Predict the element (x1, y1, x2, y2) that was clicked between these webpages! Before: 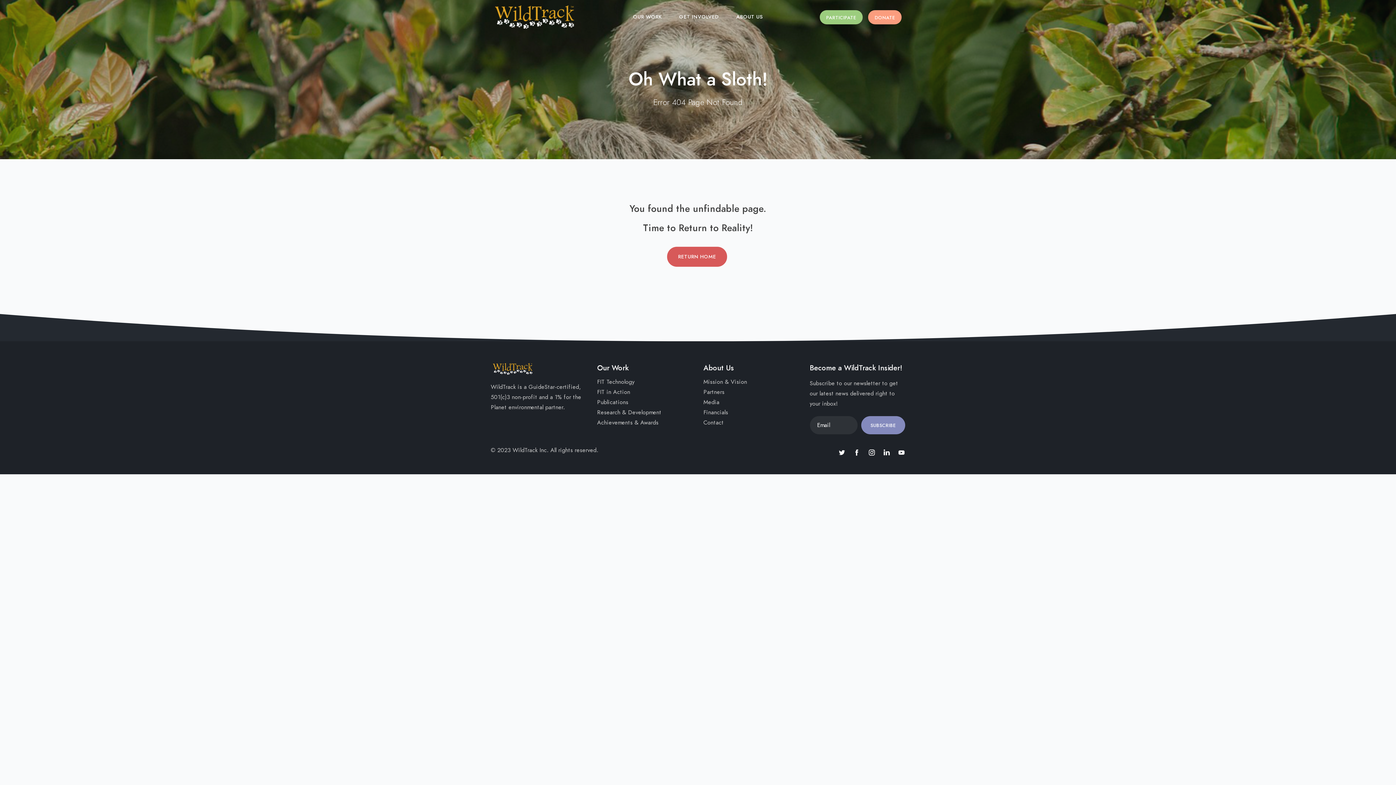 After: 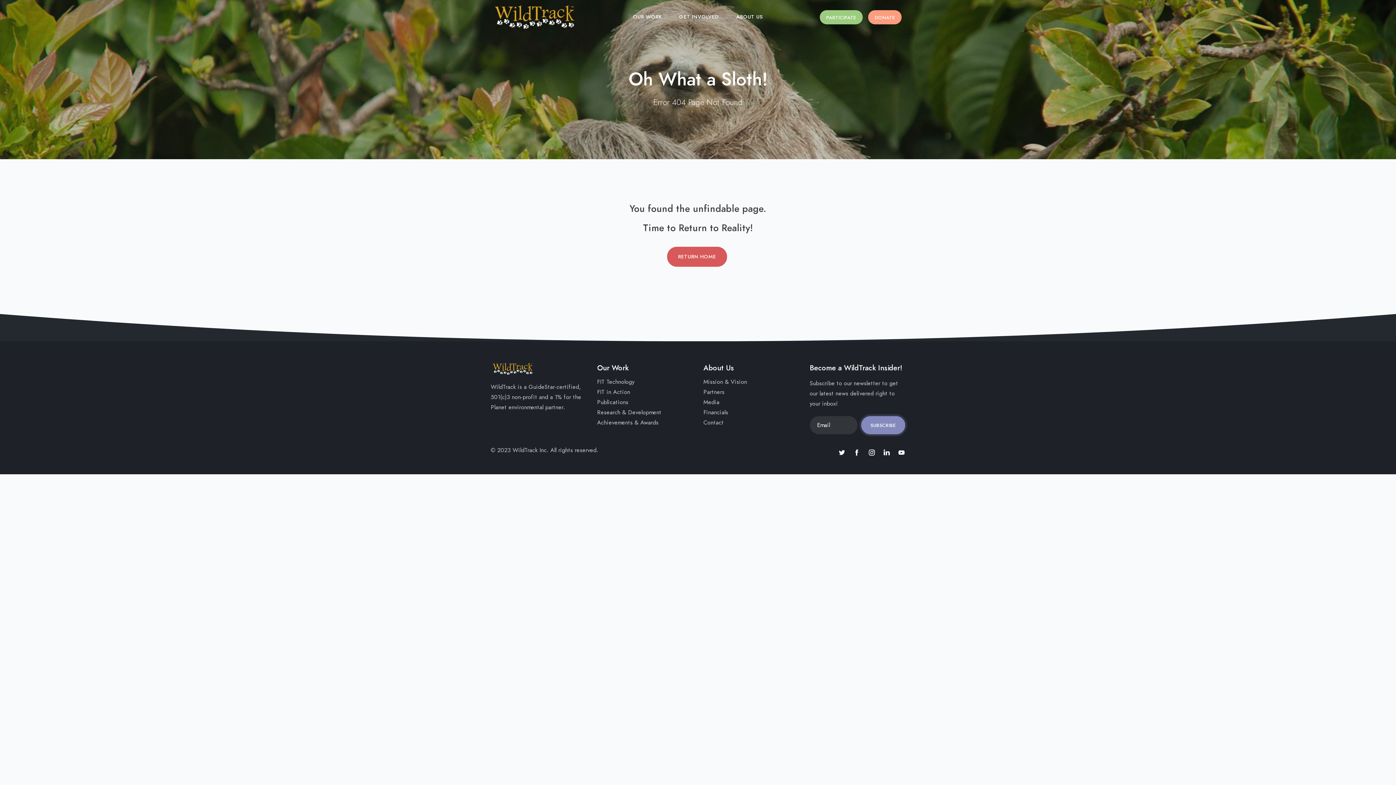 Action: bbox: (861, 416, 905, 434) label: SUBSCRIBE